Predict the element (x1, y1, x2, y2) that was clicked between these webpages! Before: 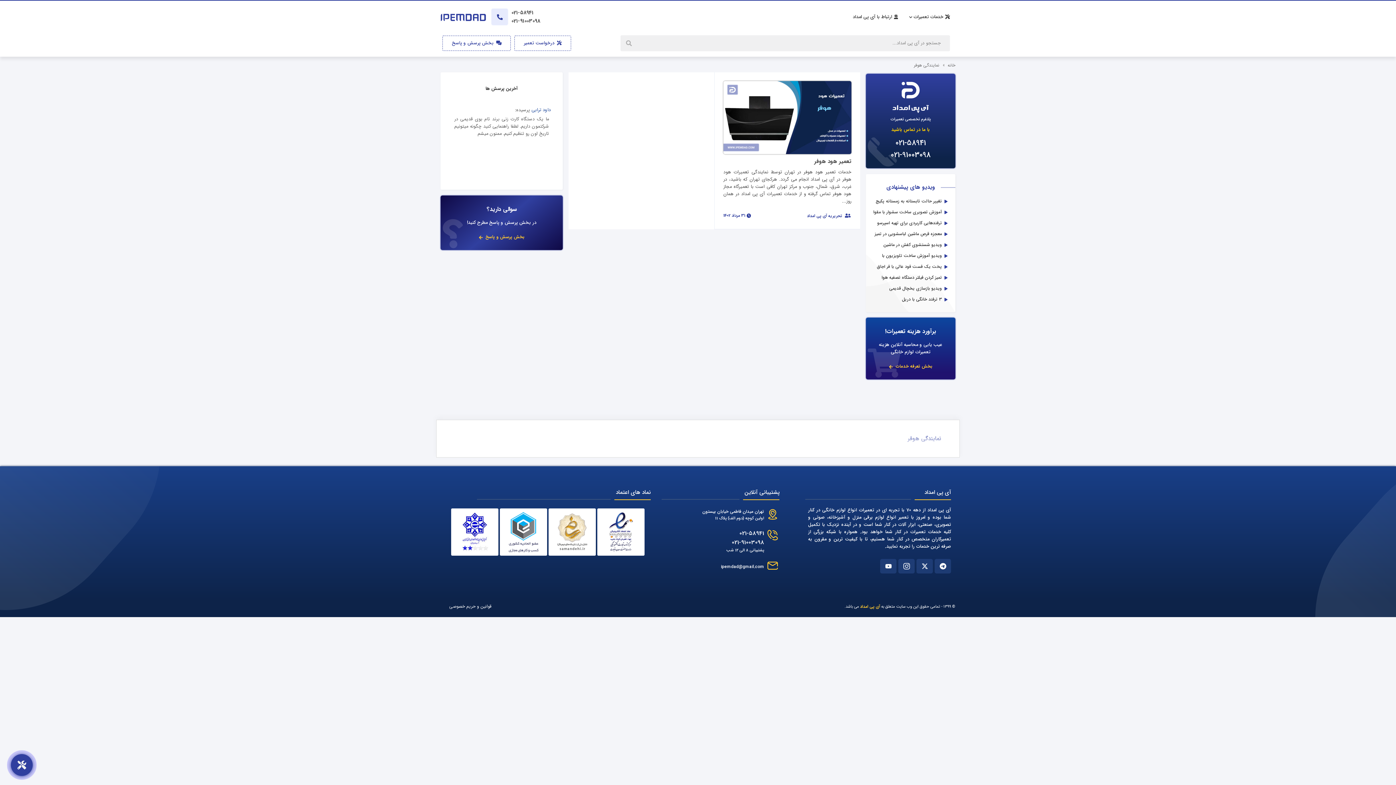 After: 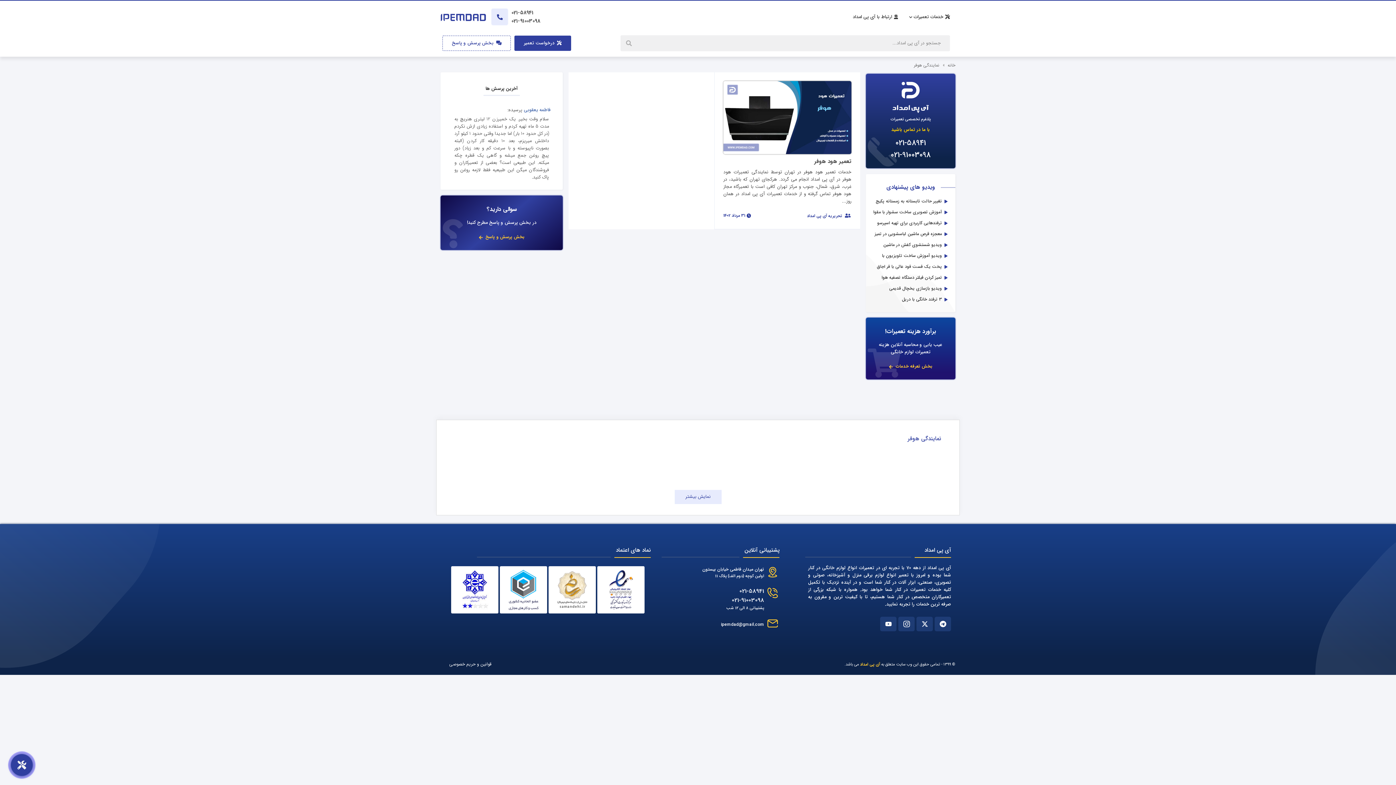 Action: bbox: (514, 35, 571, 50) label:  درخواست تعمیر